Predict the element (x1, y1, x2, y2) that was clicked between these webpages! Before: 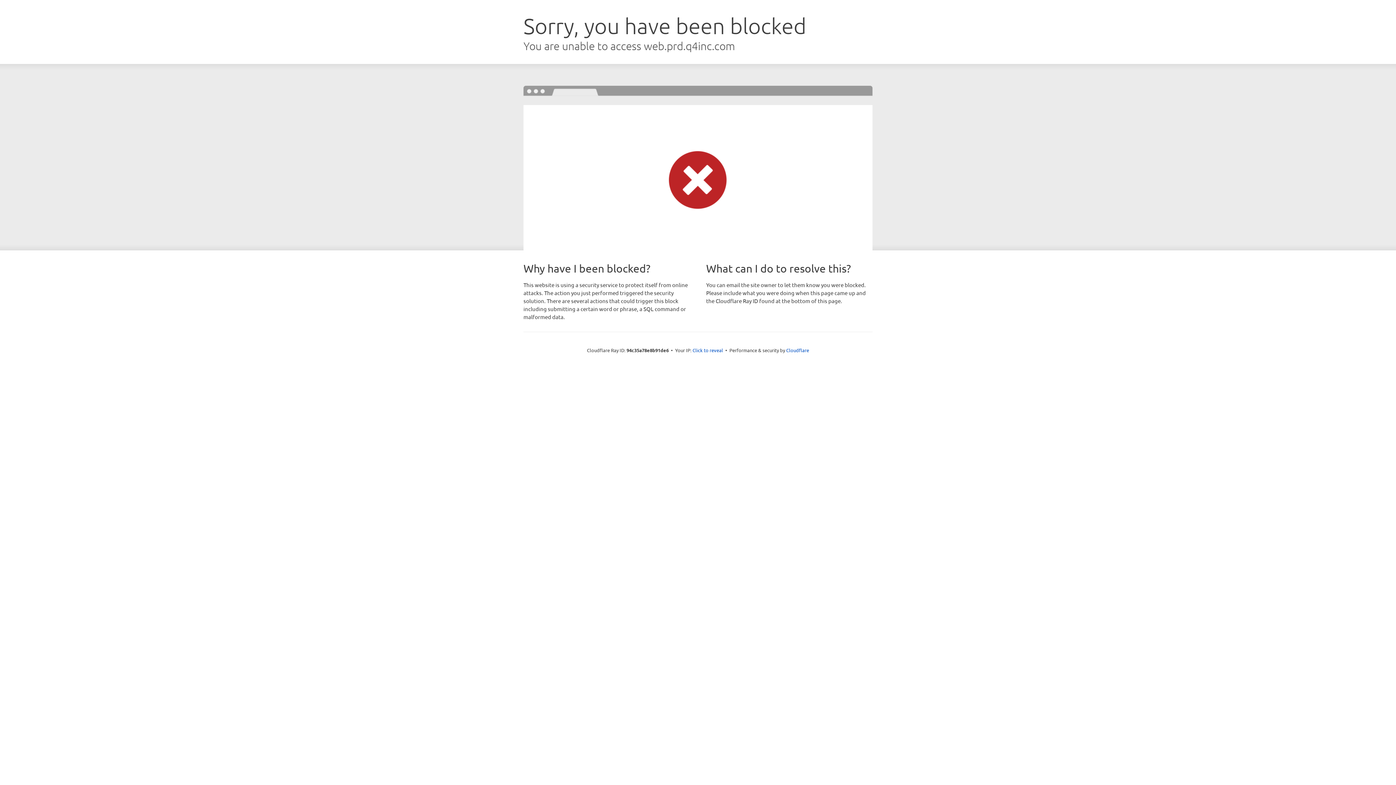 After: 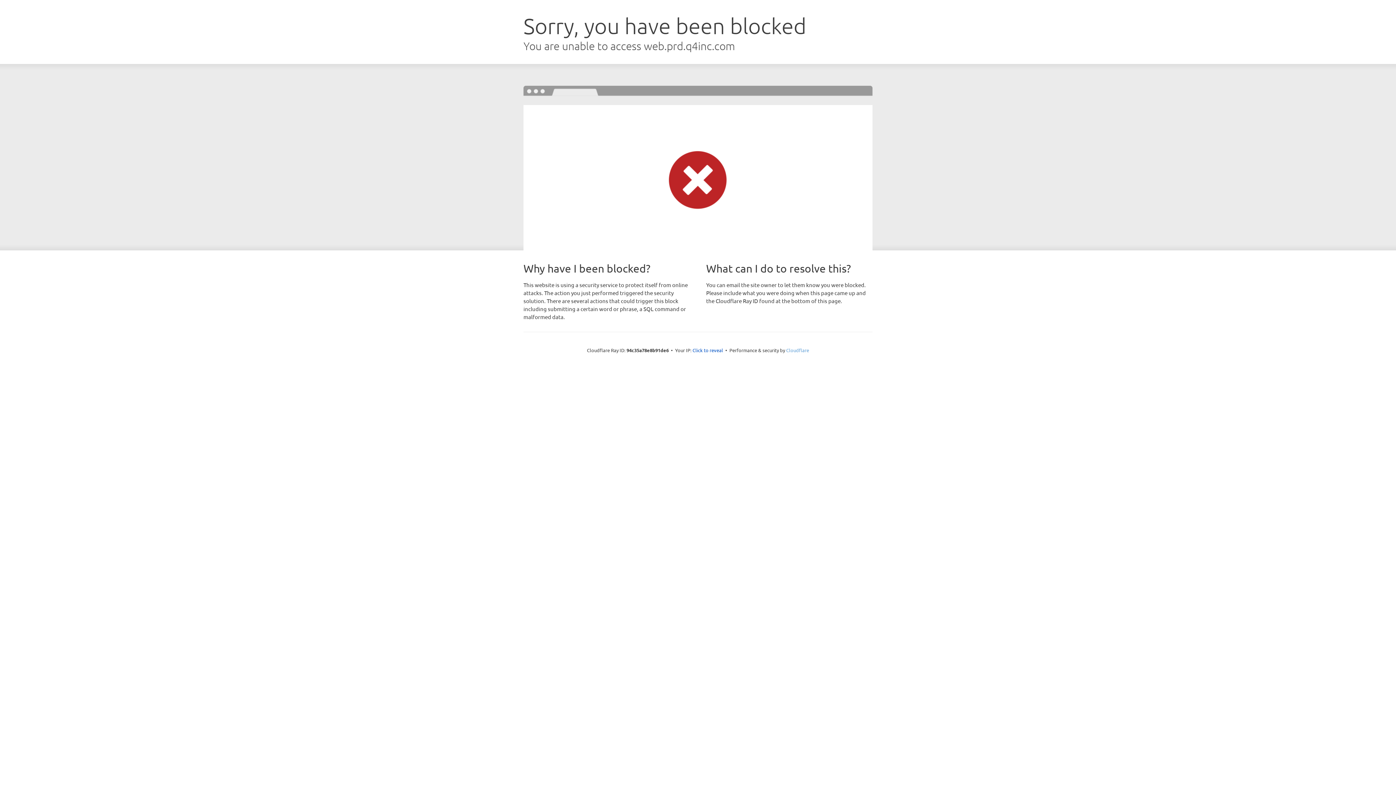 Action: bbox: (786, 347, 809, 353) label: Cloudflare